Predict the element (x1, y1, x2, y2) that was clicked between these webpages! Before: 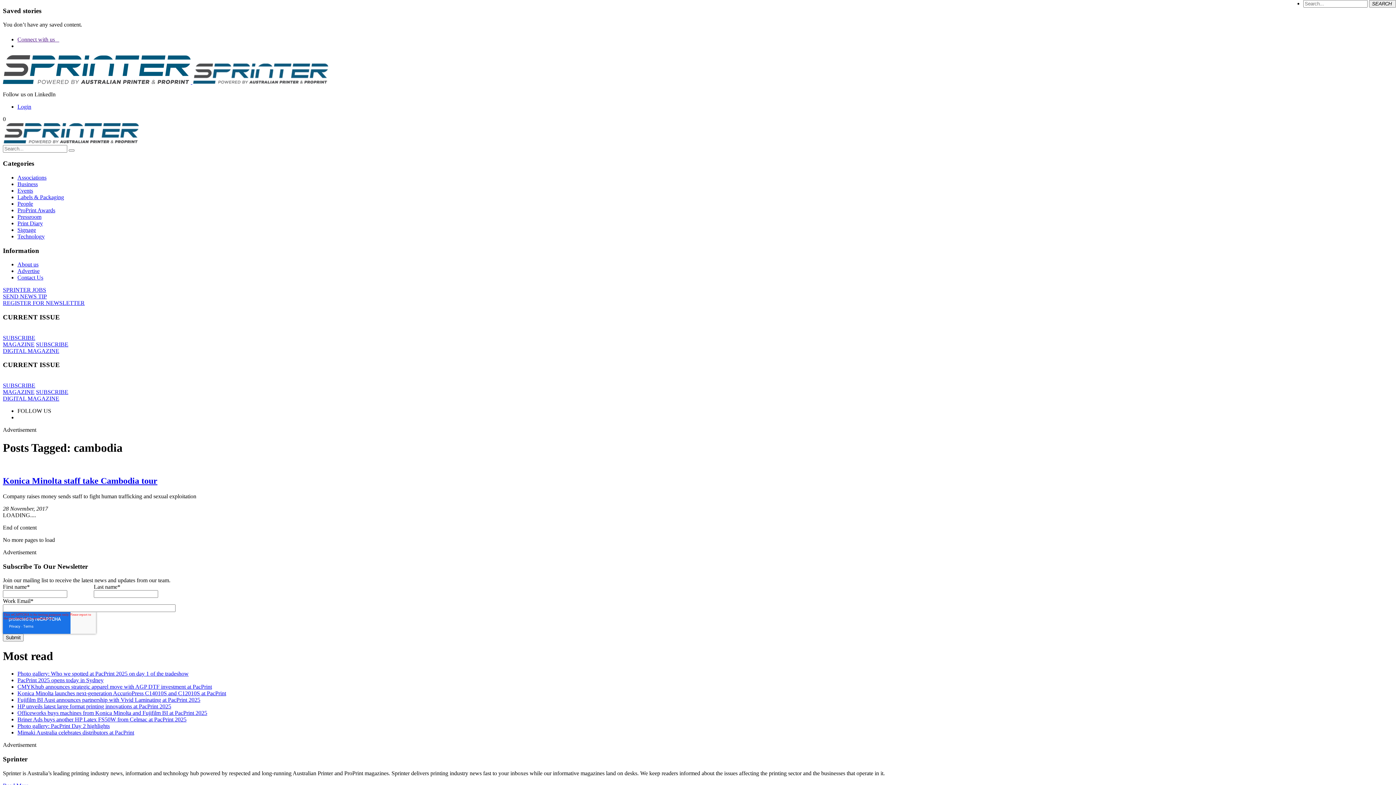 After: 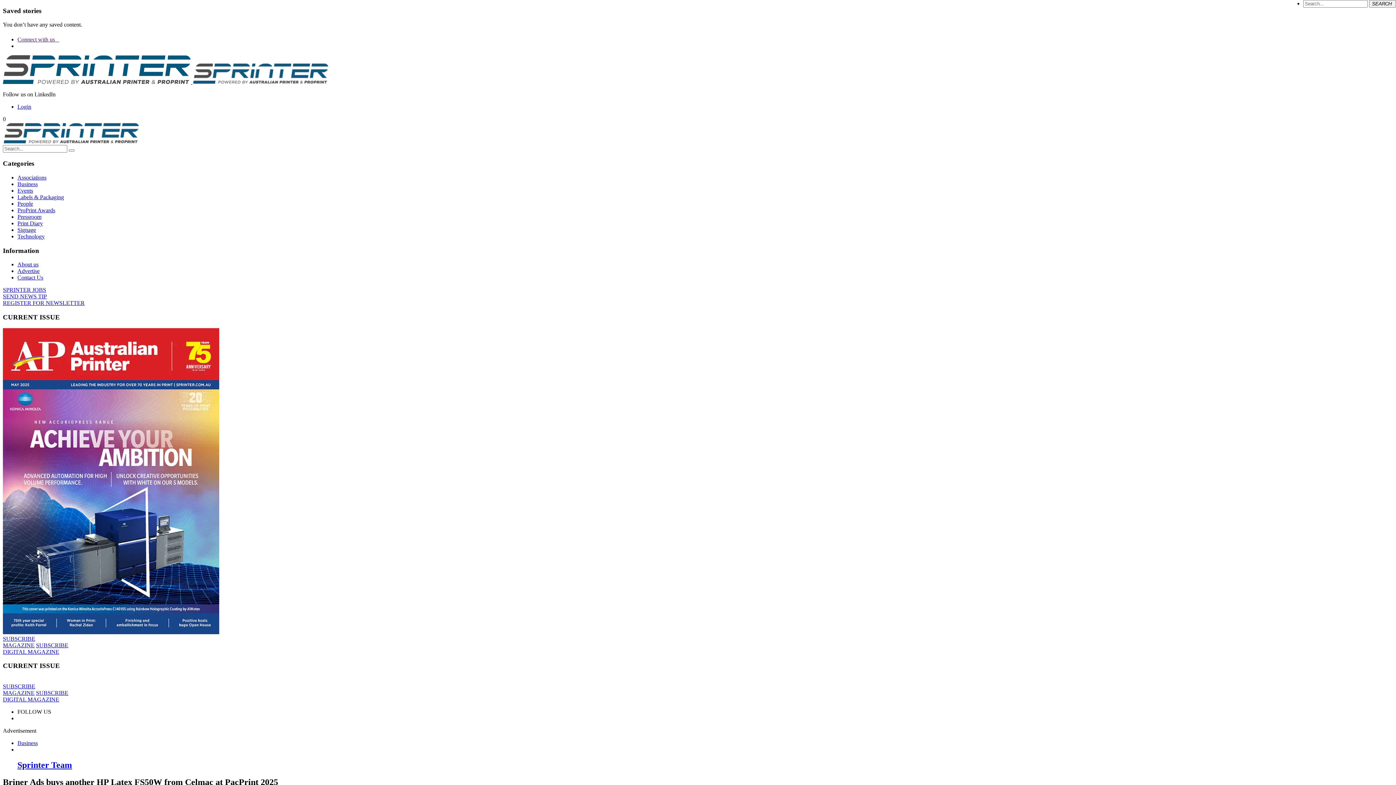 Action: bbox: (17, 716, 186, 722) label: Briner Ads buys another HP Latex FS50W from Celmac at PacPrint 2025